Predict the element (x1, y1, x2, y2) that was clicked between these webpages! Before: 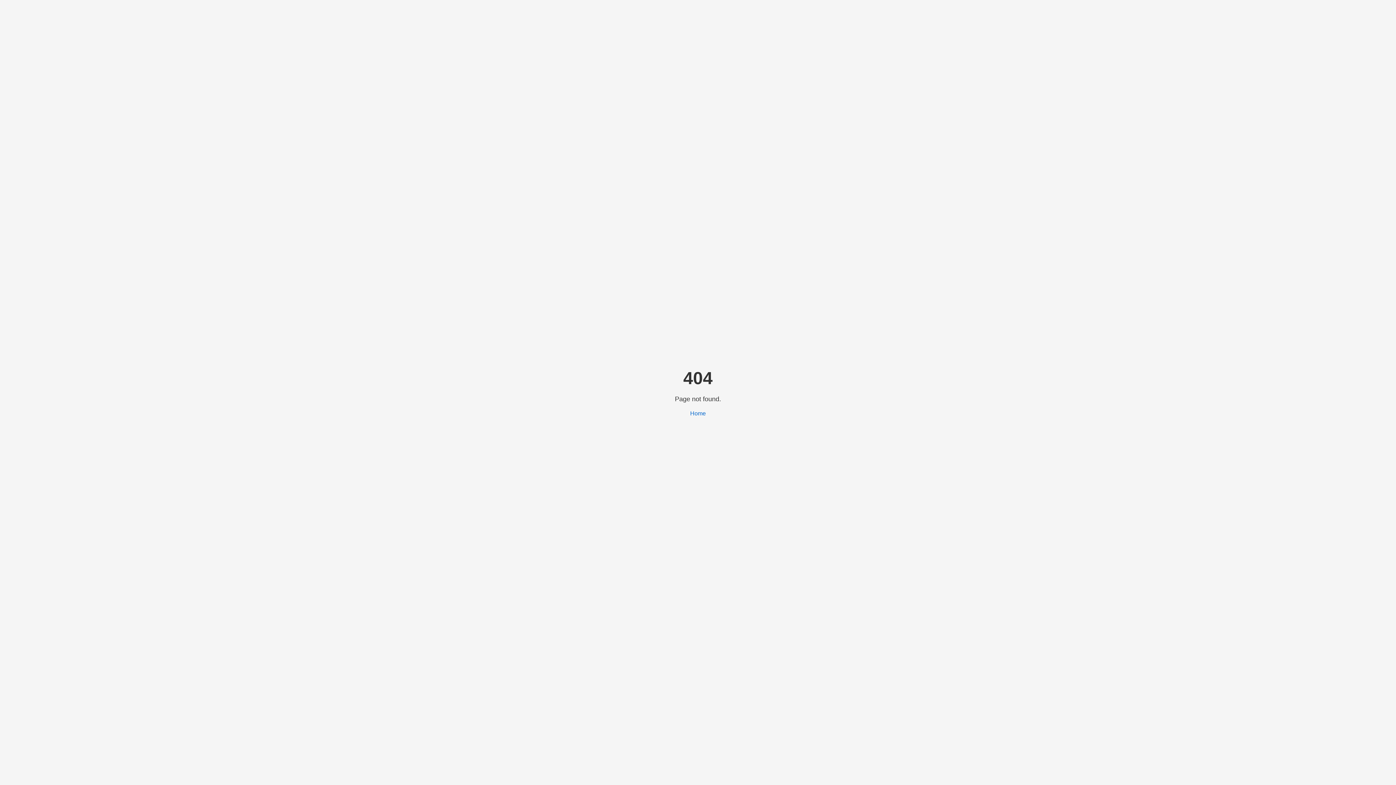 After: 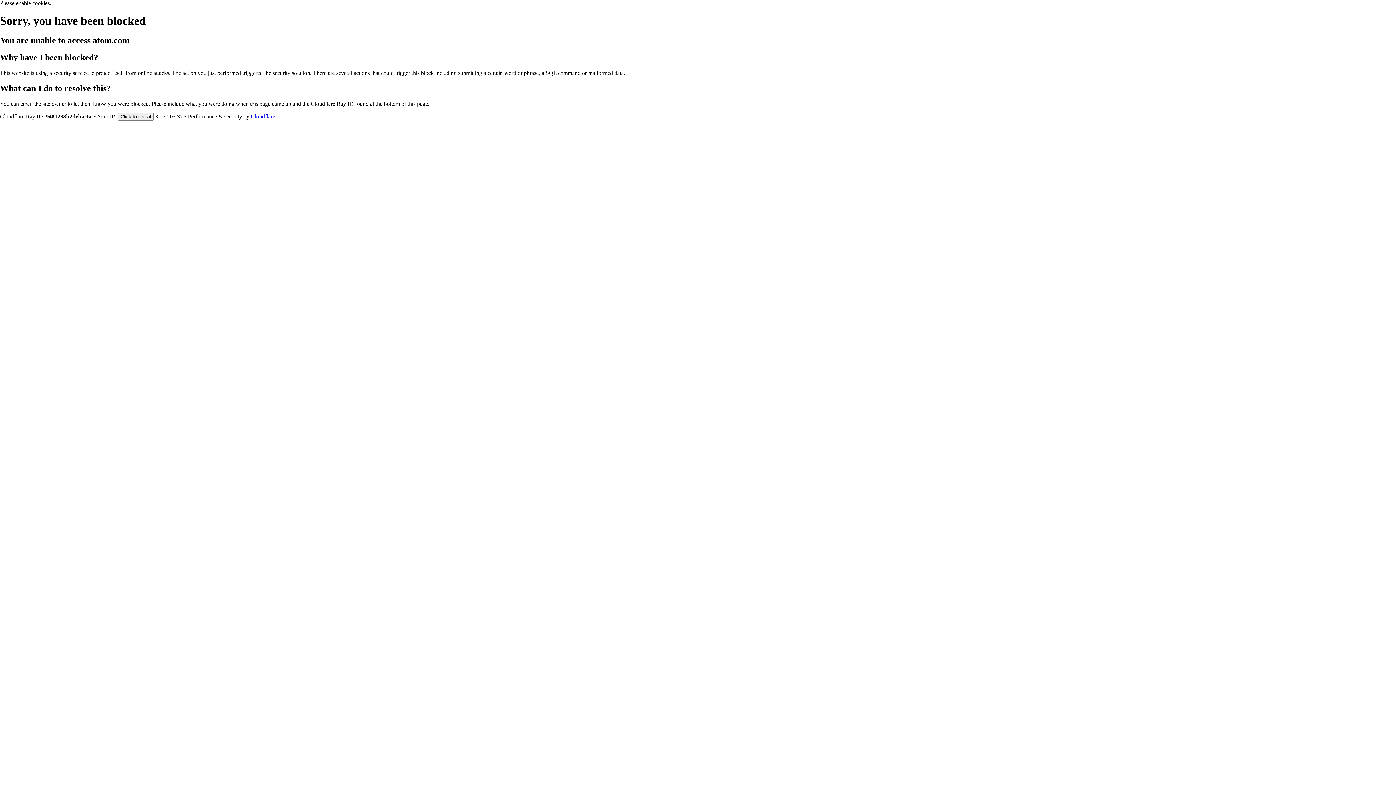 Action: label: Home bbox: (690, 410, 706, 416)